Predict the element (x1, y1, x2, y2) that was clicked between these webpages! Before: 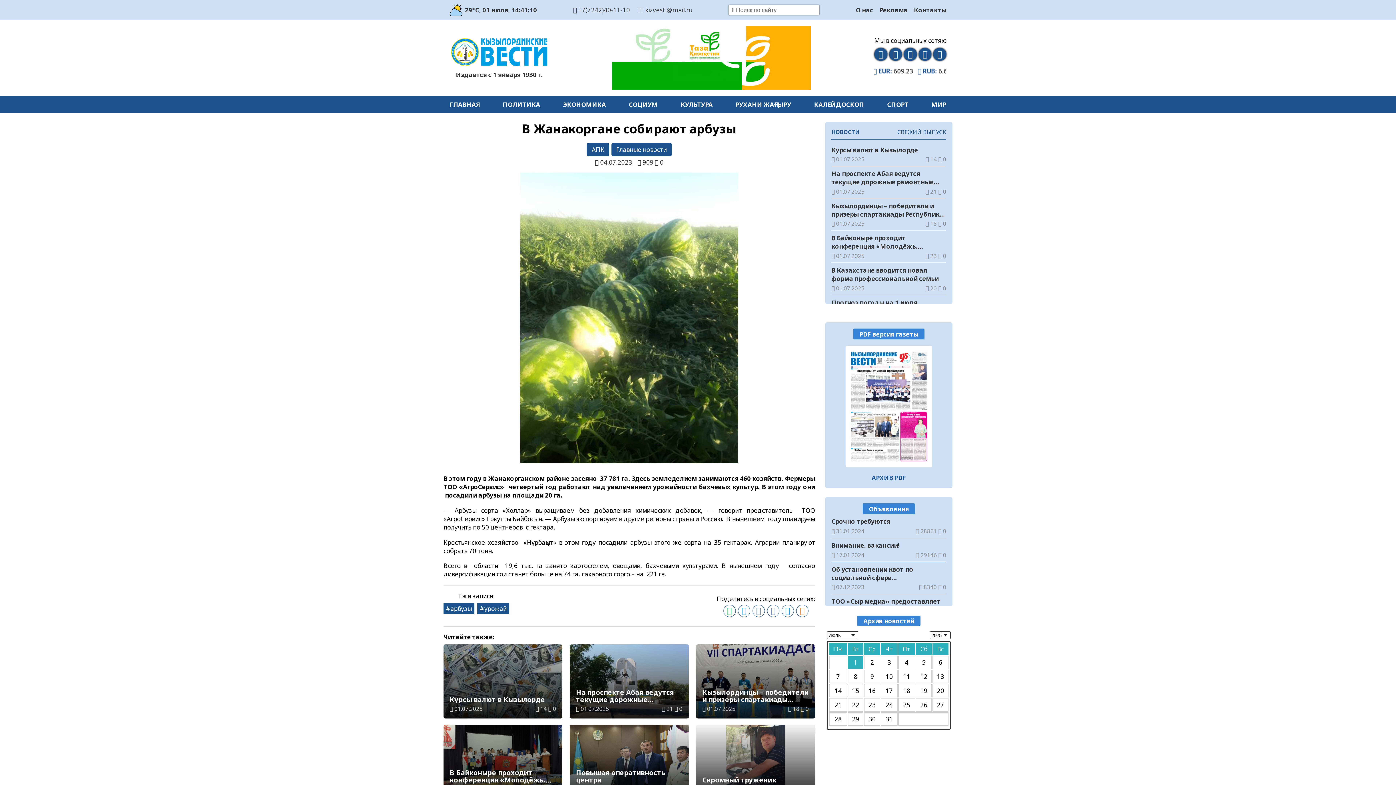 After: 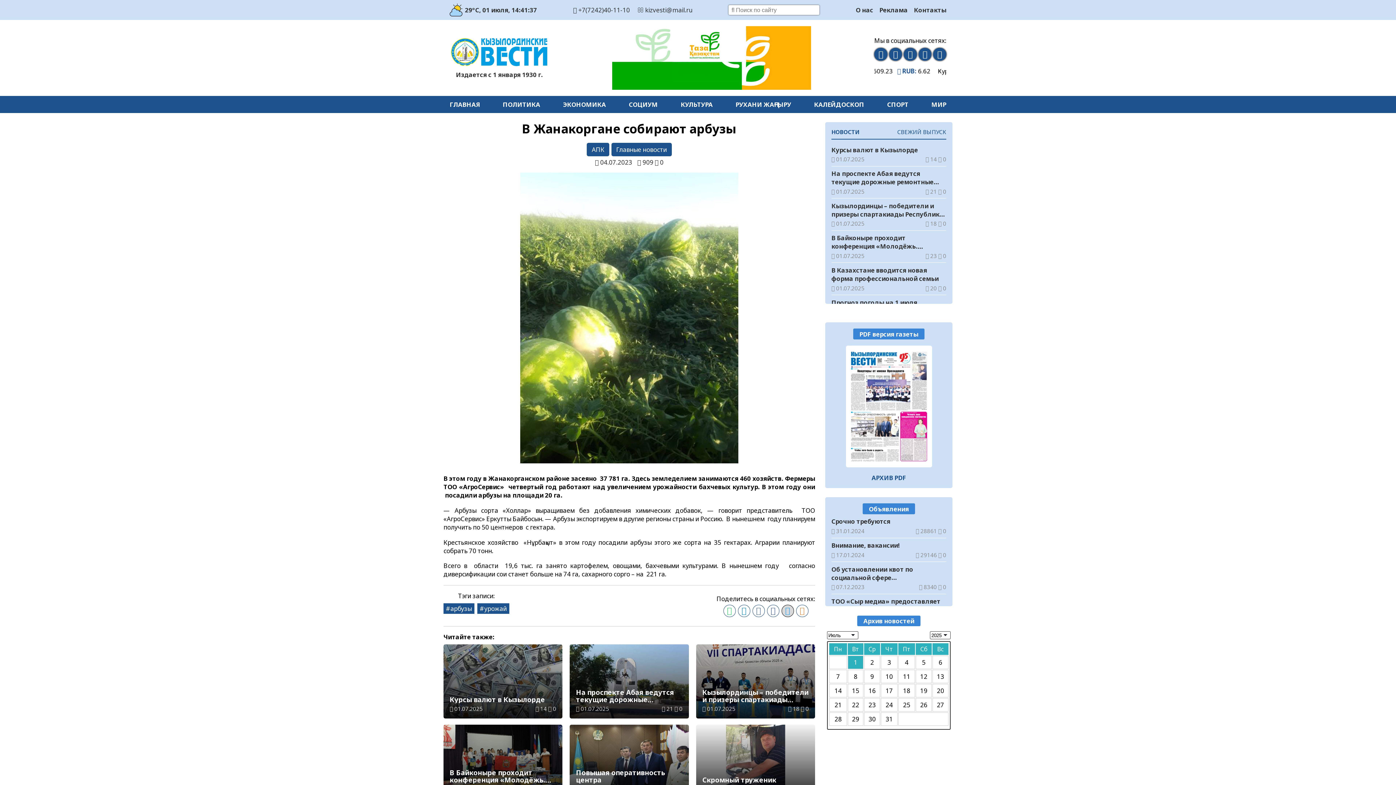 Action: bbox: (781, 605, 794, 617)